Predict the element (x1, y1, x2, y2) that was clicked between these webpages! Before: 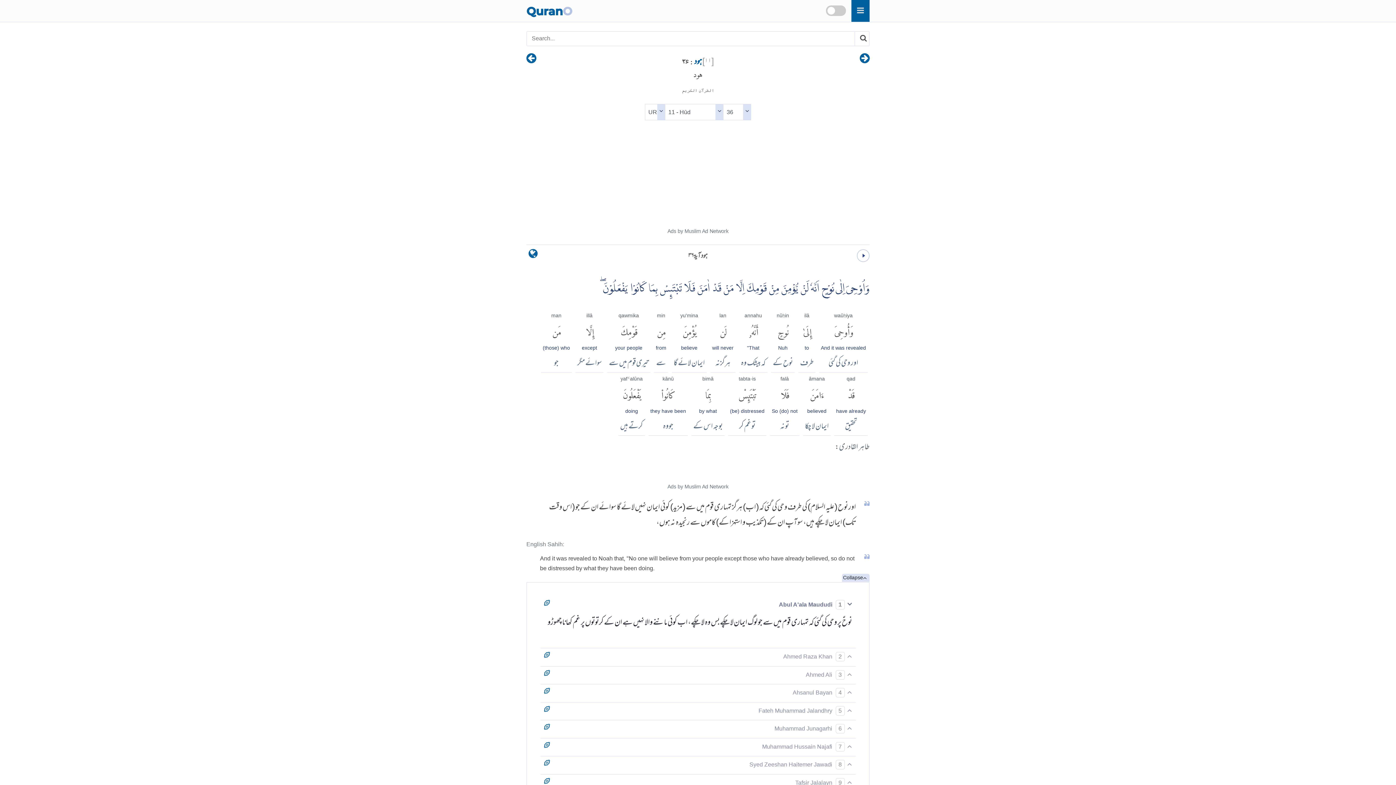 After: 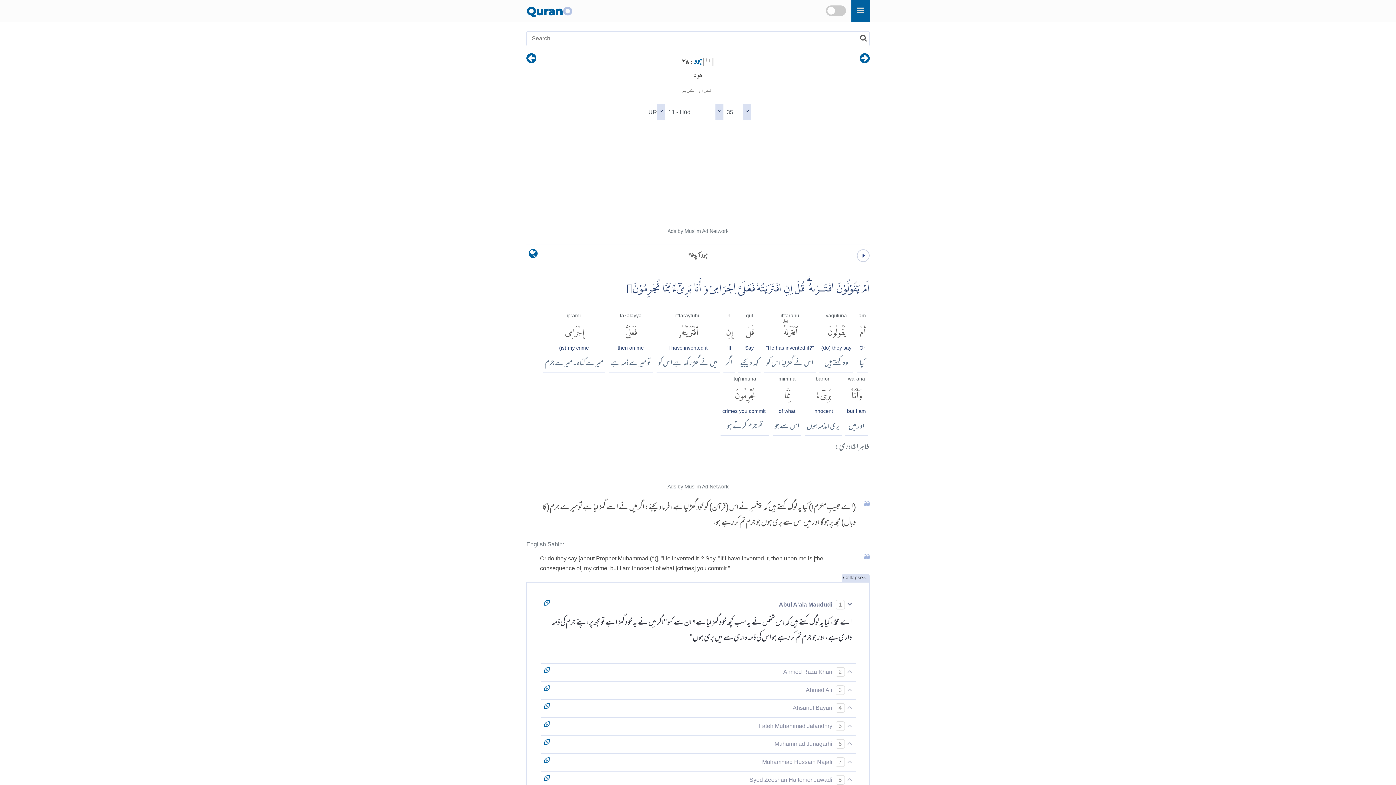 Action: bbox: (860, 56, 869, 62)